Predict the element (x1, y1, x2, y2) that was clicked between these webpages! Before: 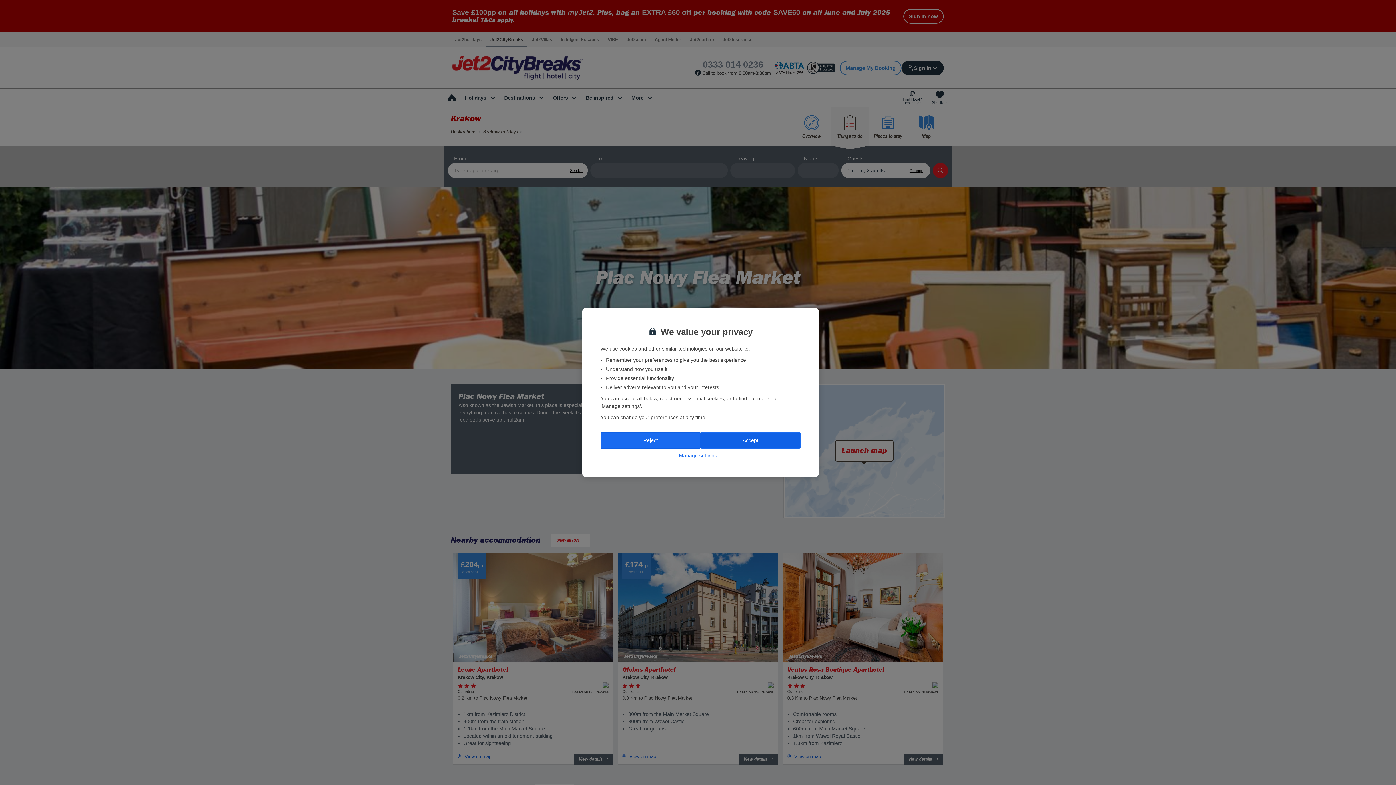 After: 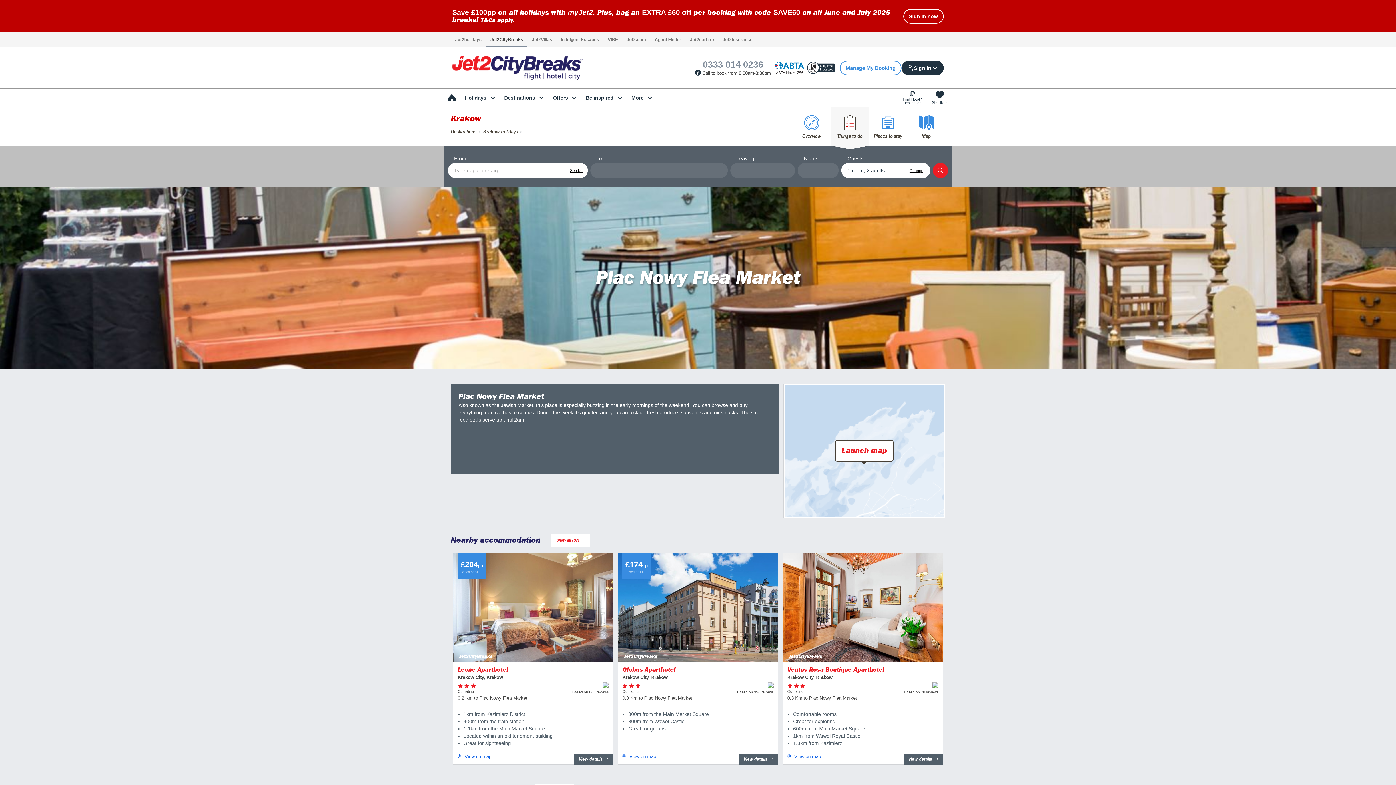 Action: label: Reject bbox: (600, 432, 700, 448)